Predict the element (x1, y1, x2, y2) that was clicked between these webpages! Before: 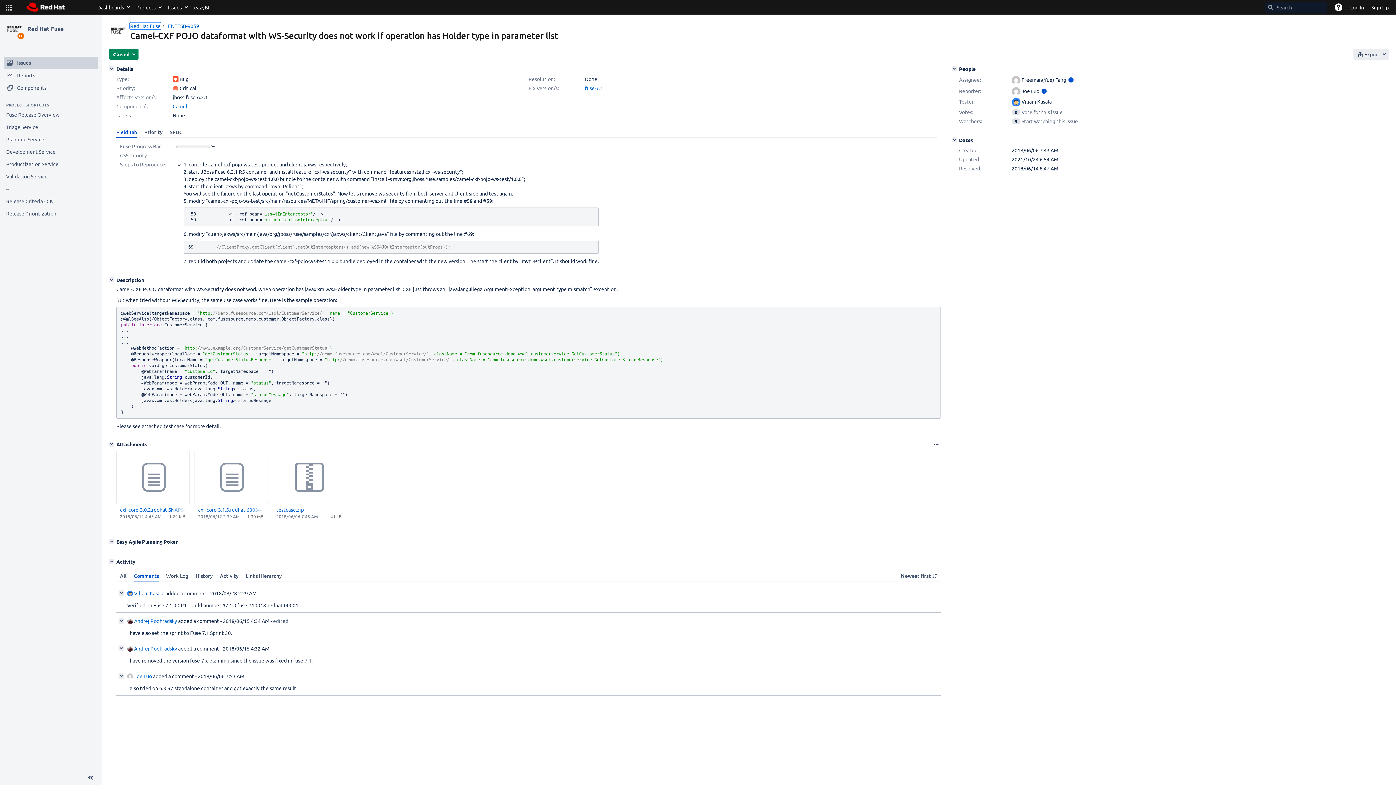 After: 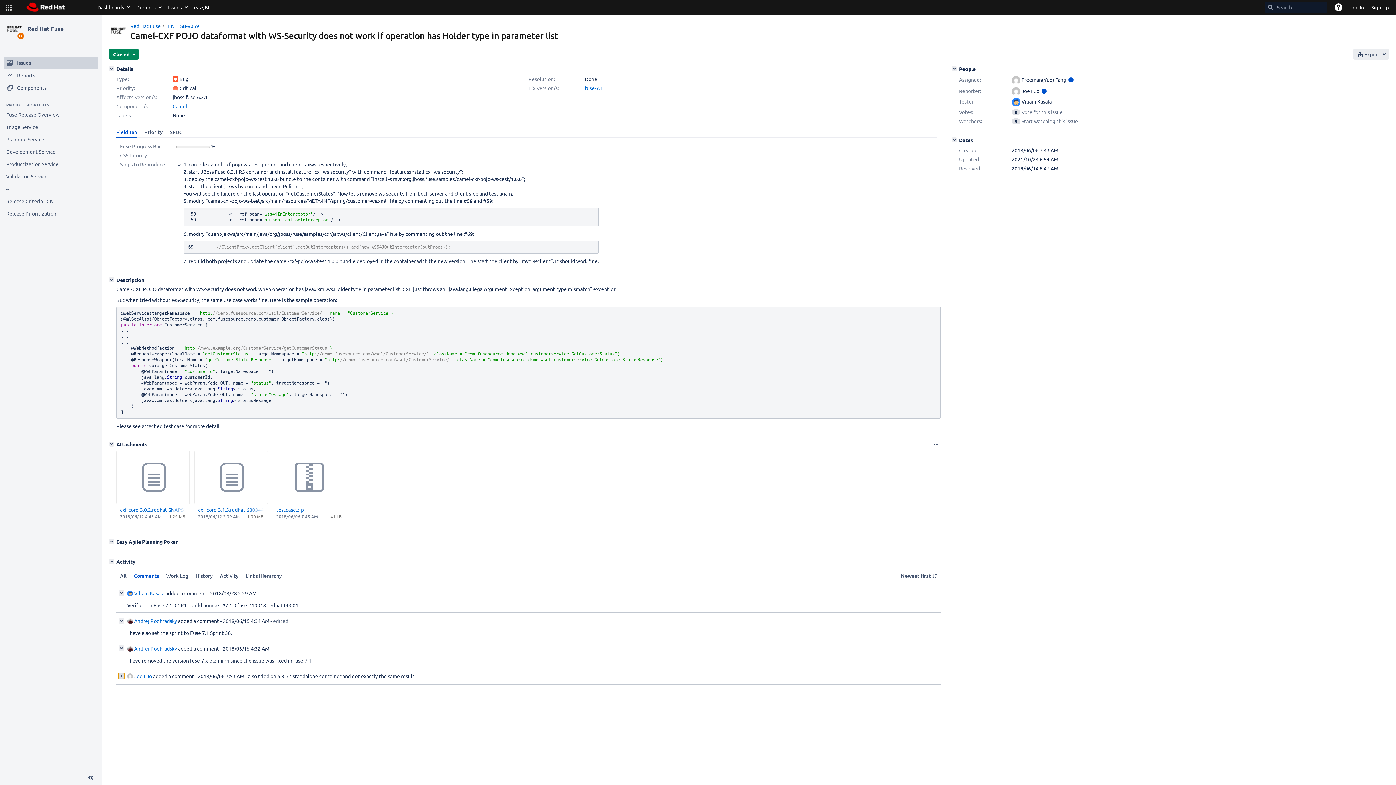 Action: label:  Collapse comment: Joe Luo added a comment - 2018/06/06 7:53 AM bbox: (118, 673, 124, 679)